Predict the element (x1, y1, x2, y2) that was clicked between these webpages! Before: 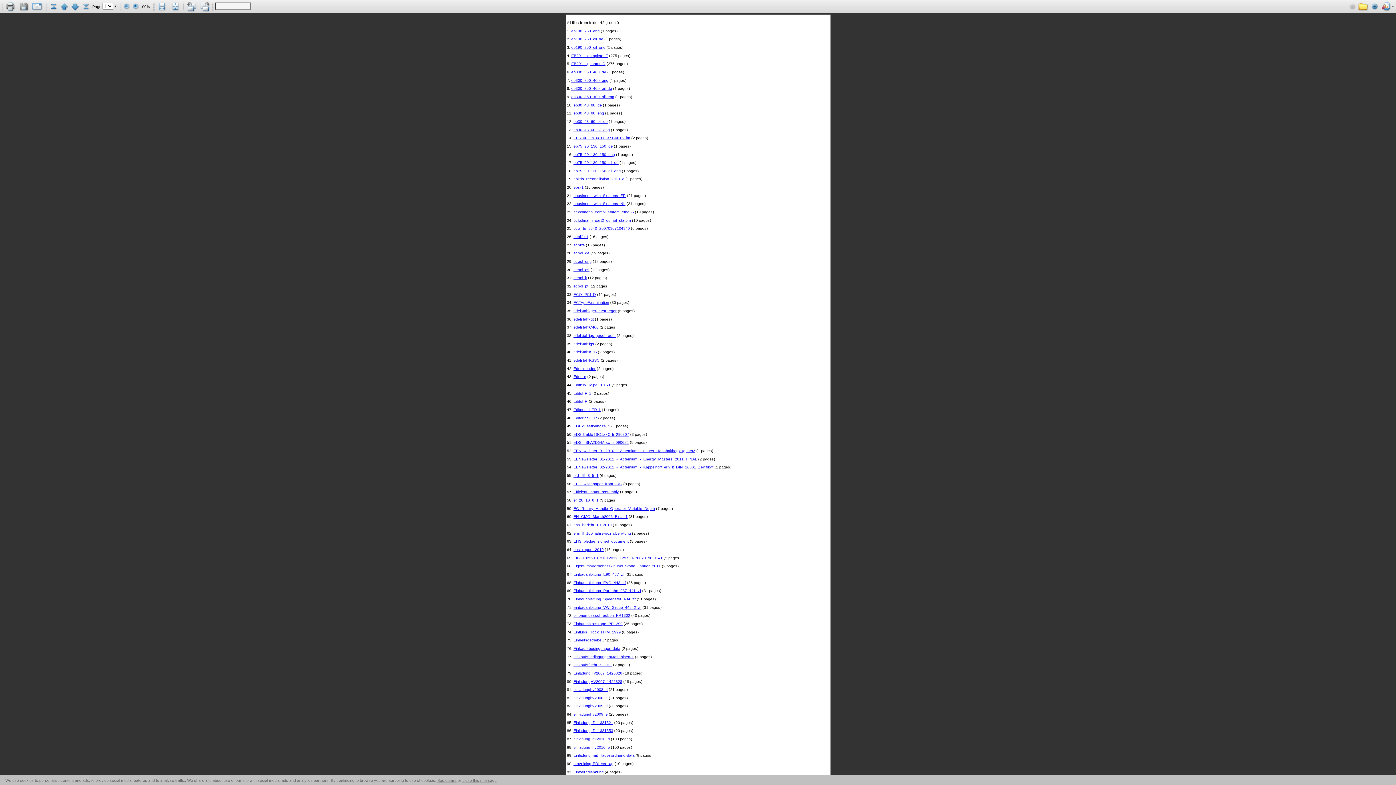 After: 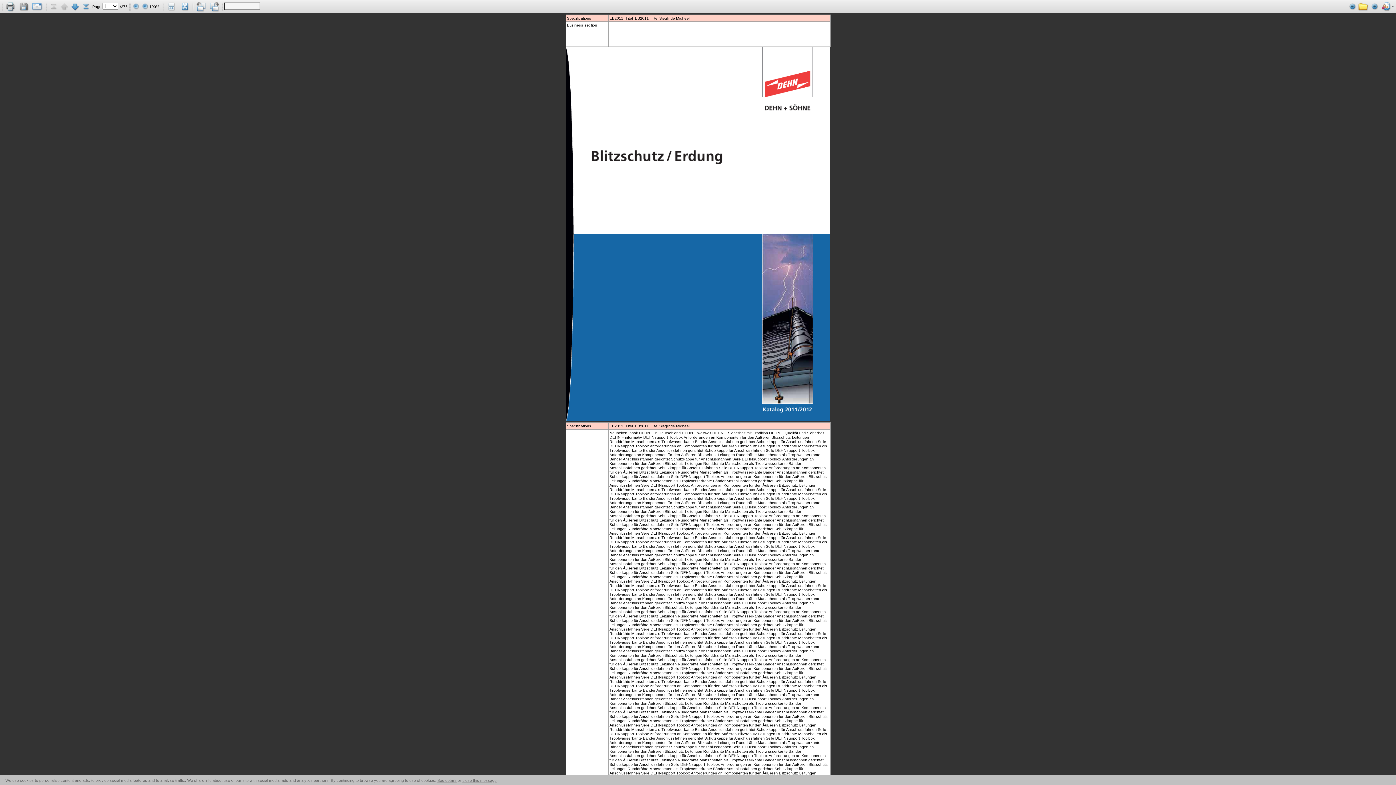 Action: label: EB2011_gesamt_D bbox: (571, 61, 605, 65)